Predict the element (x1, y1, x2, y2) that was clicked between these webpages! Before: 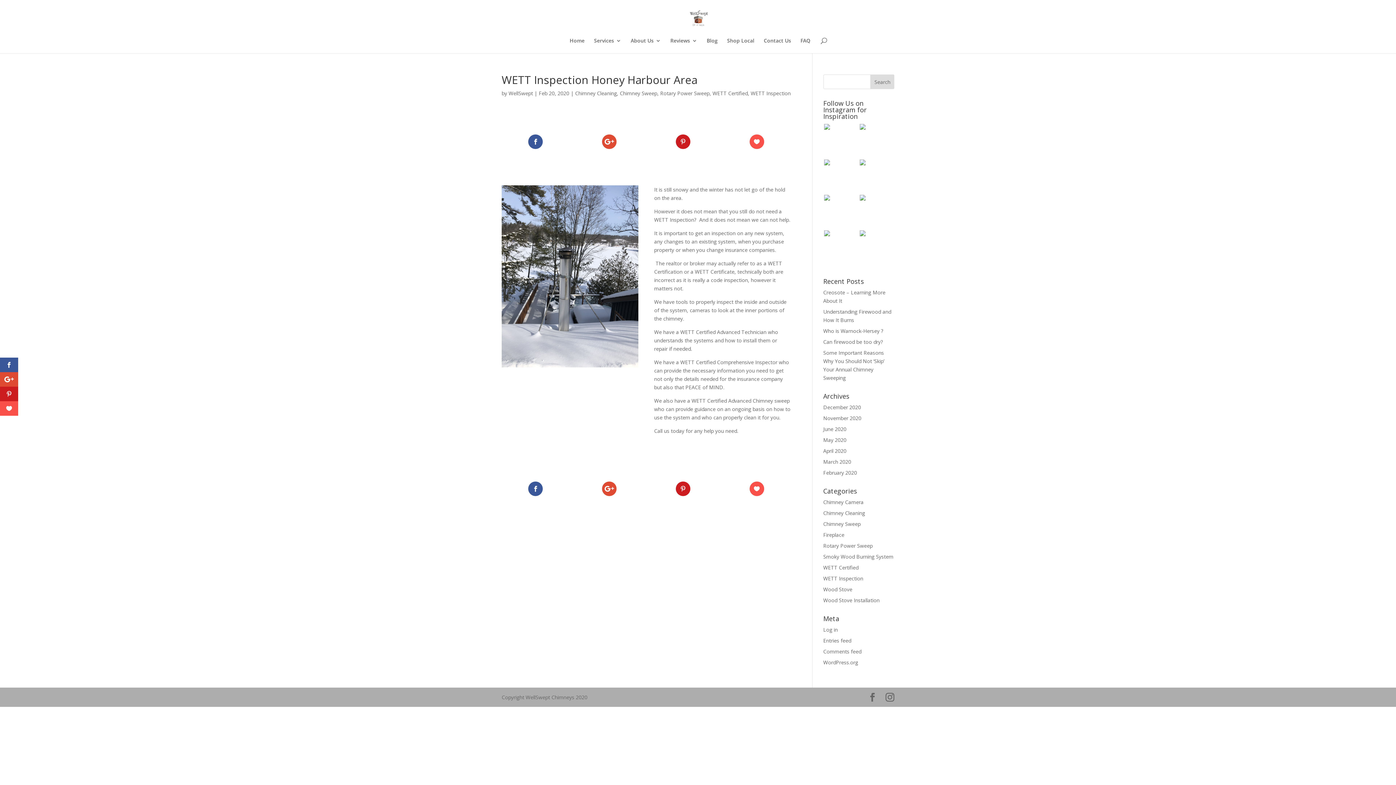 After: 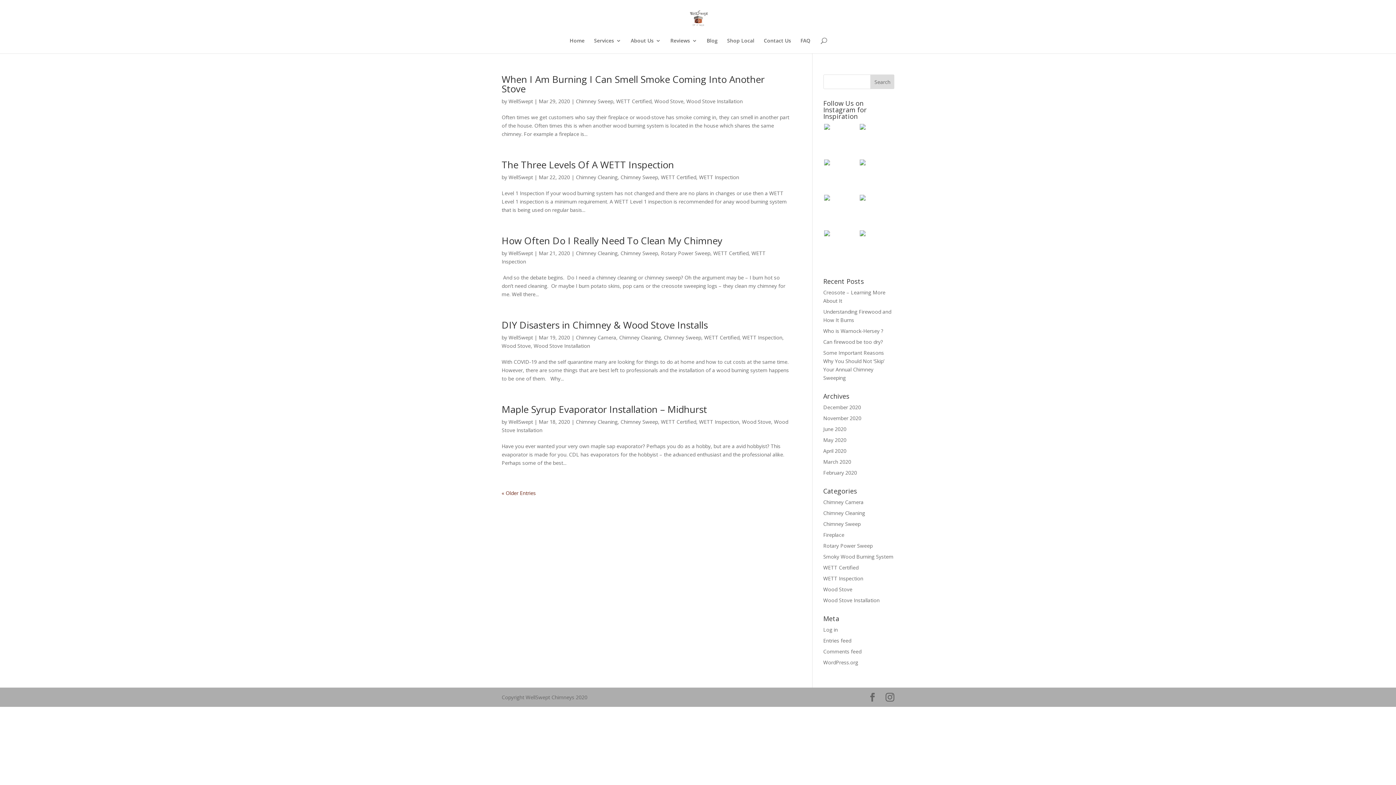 Action: label: March 2020 bbox: (823, 458, 851, 465)